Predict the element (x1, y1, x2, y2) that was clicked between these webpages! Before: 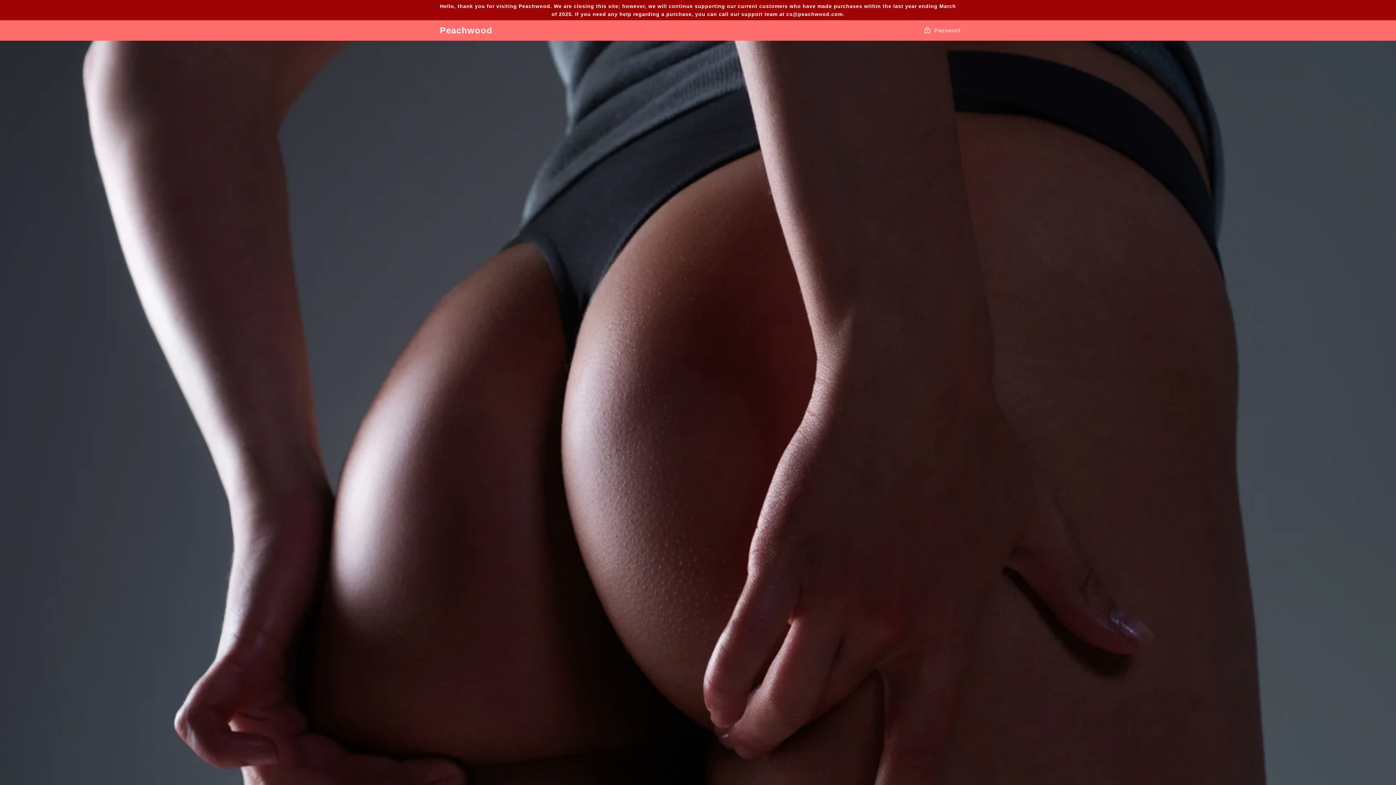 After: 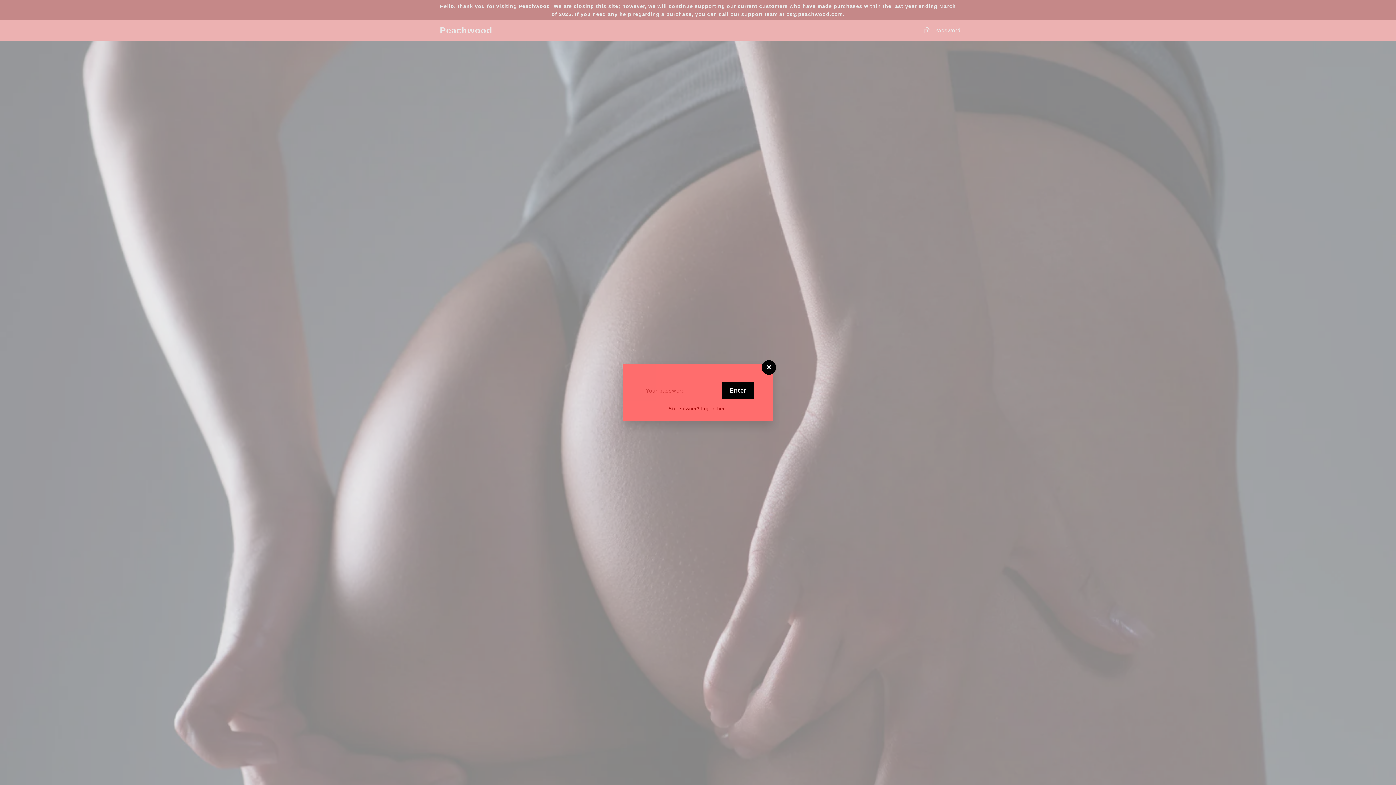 Action: label:  Password bbox: (924, 26, 960, 34)